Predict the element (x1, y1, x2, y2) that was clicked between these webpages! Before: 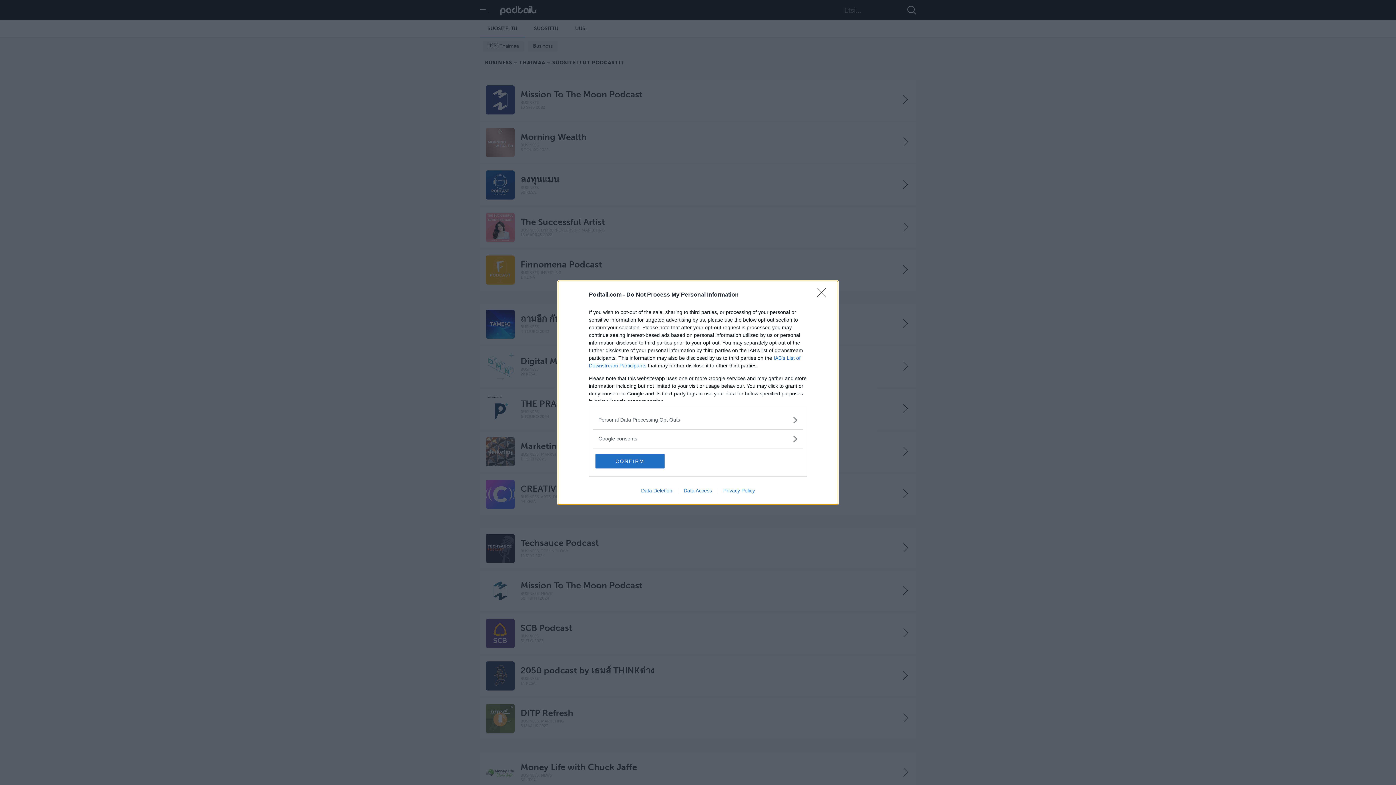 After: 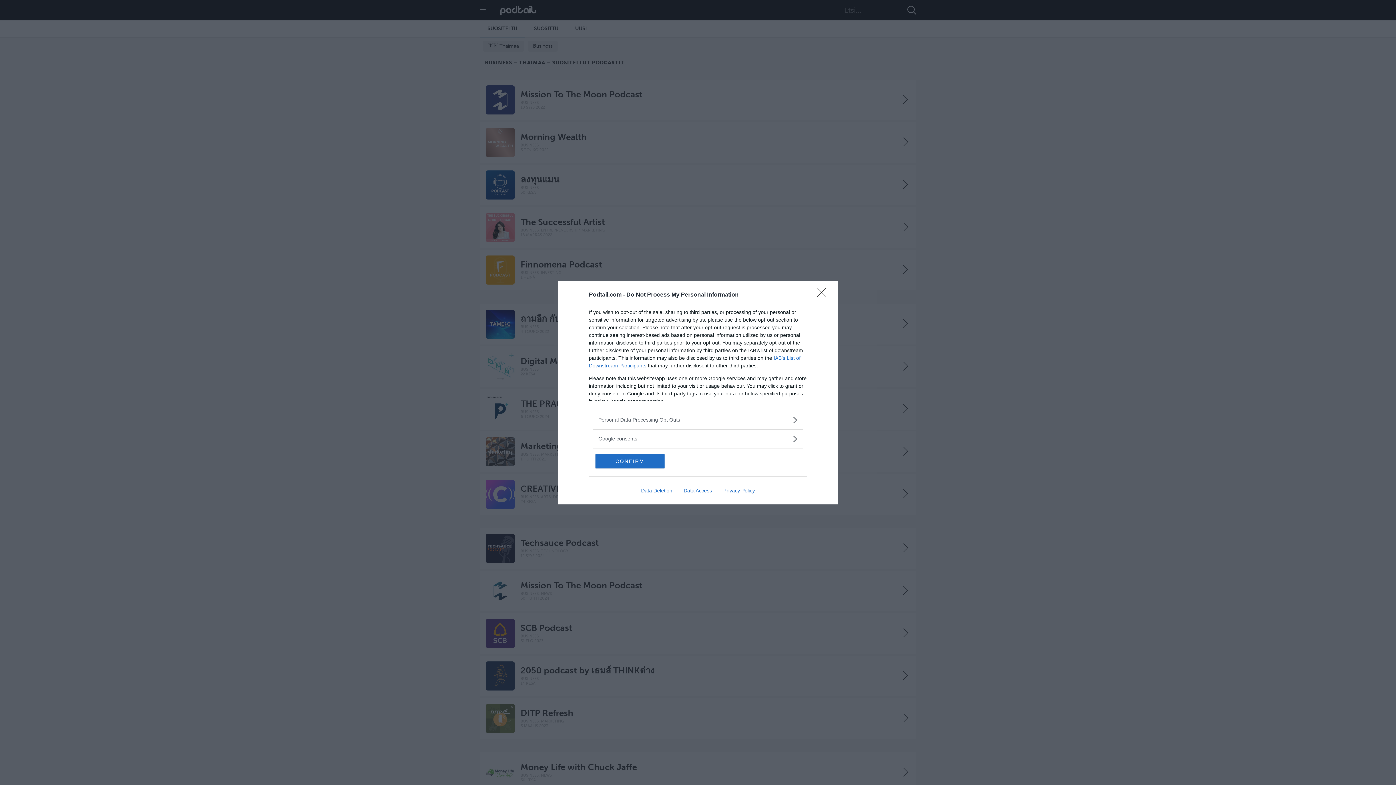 Action: bbox: (678, 487, 717, 493) label: Data Access